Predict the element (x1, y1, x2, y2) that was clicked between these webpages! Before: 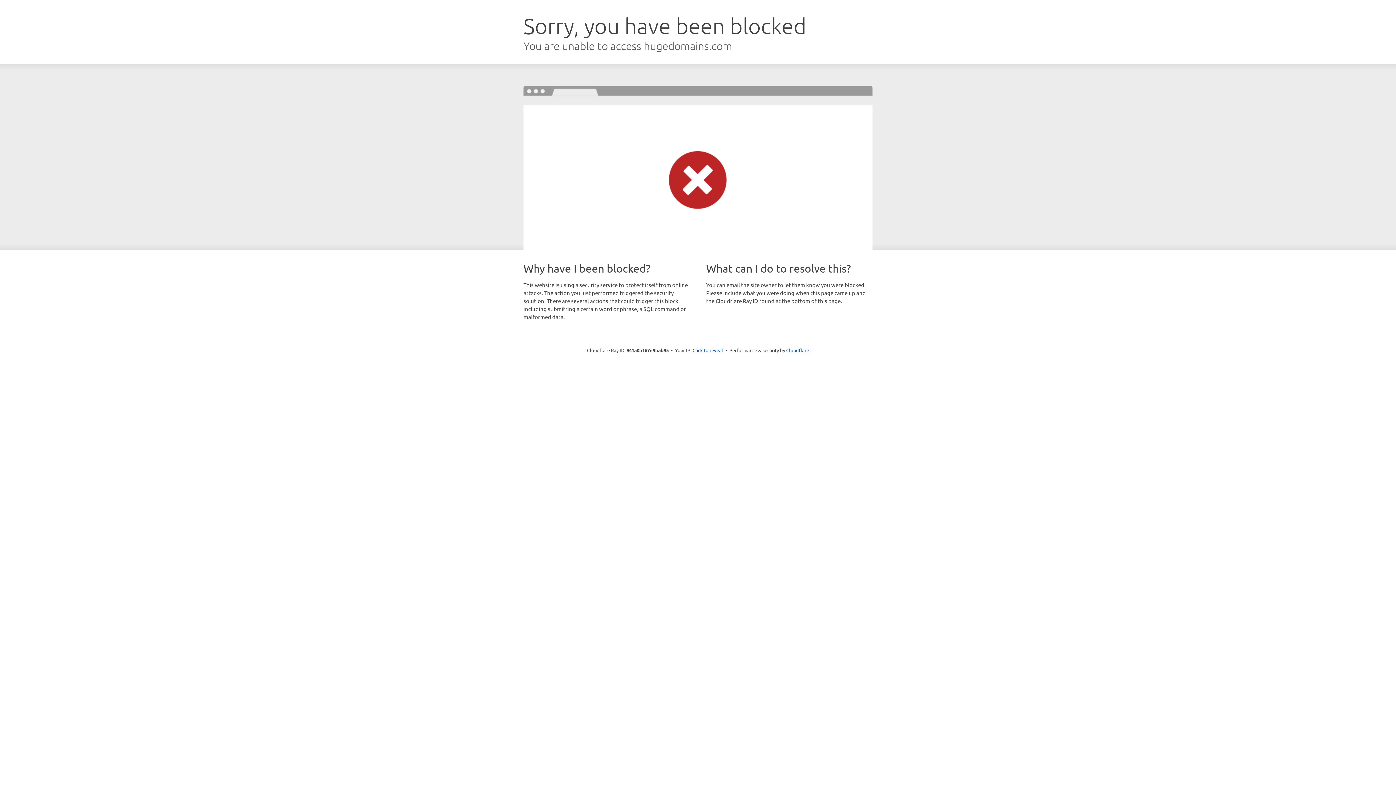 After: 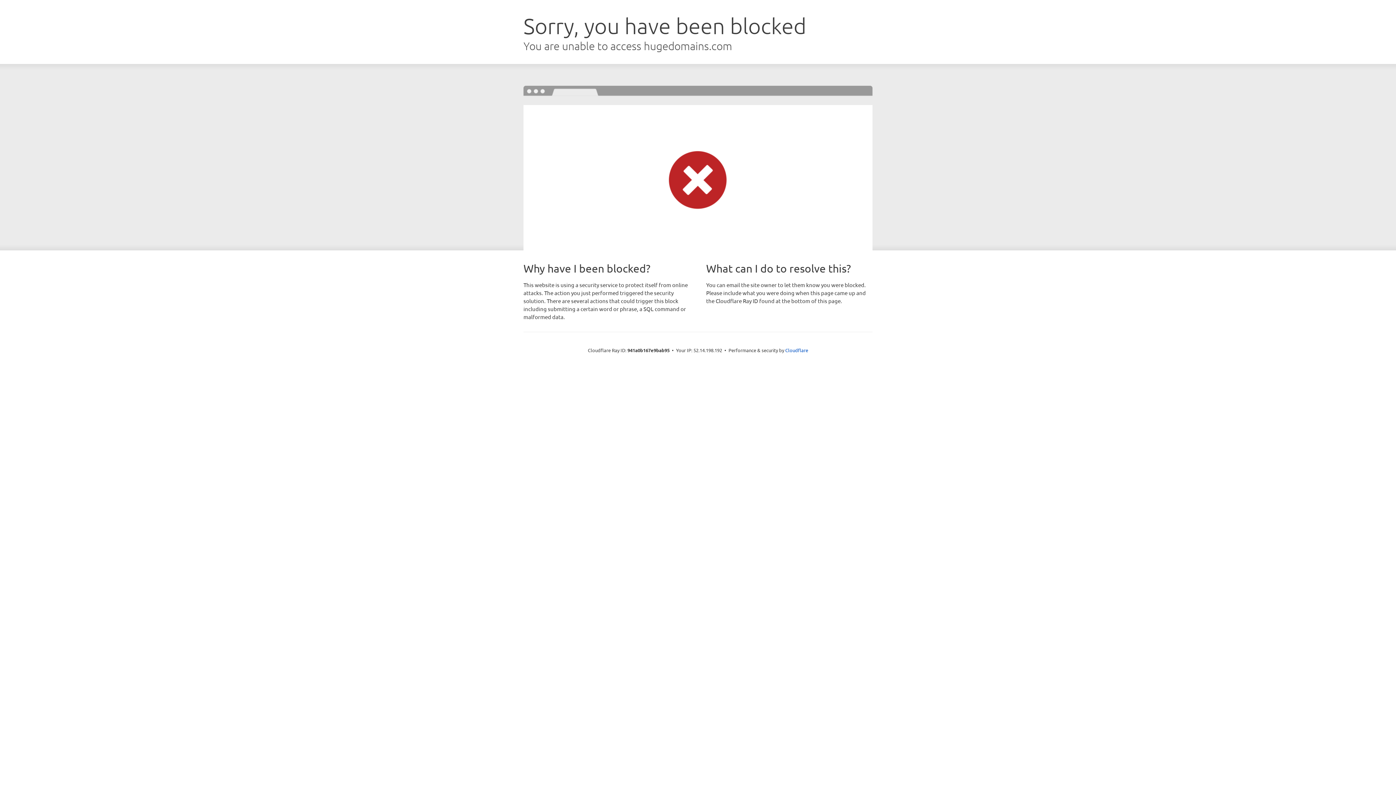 Action: label: Click to reveal bbox: (692, 346, 723, 353)